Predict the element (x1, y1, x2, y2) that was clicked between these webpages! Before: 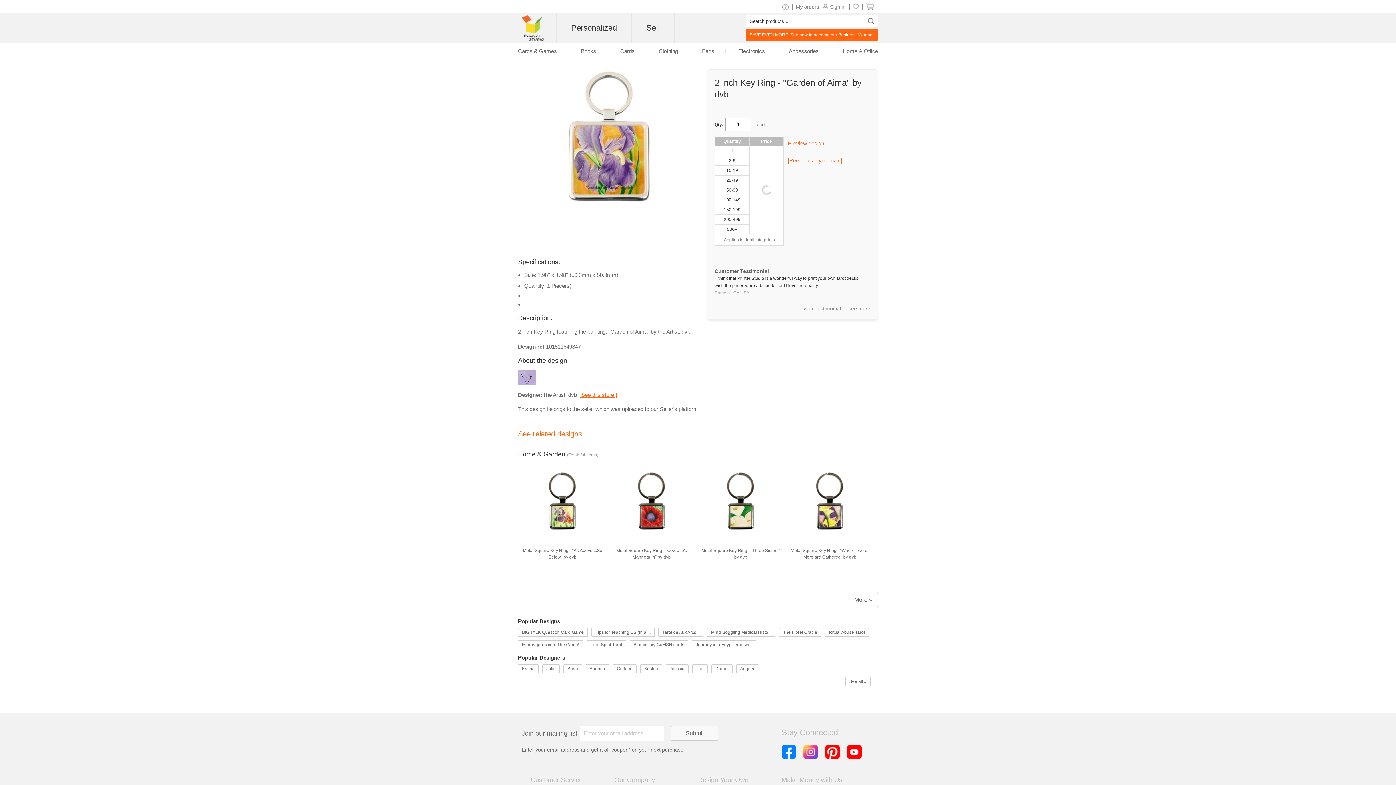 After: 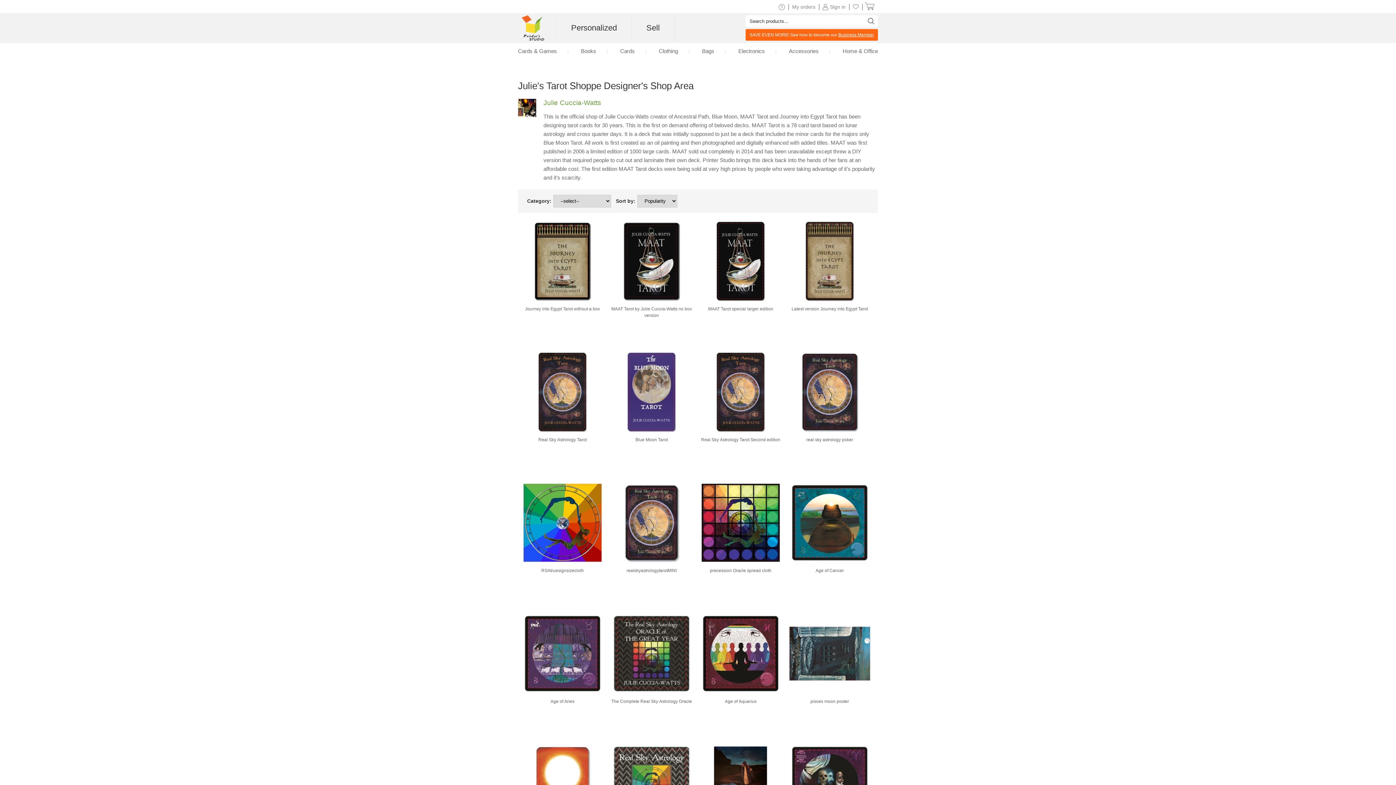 Action: label: Julie bbox: (542, 664, 560, 673)